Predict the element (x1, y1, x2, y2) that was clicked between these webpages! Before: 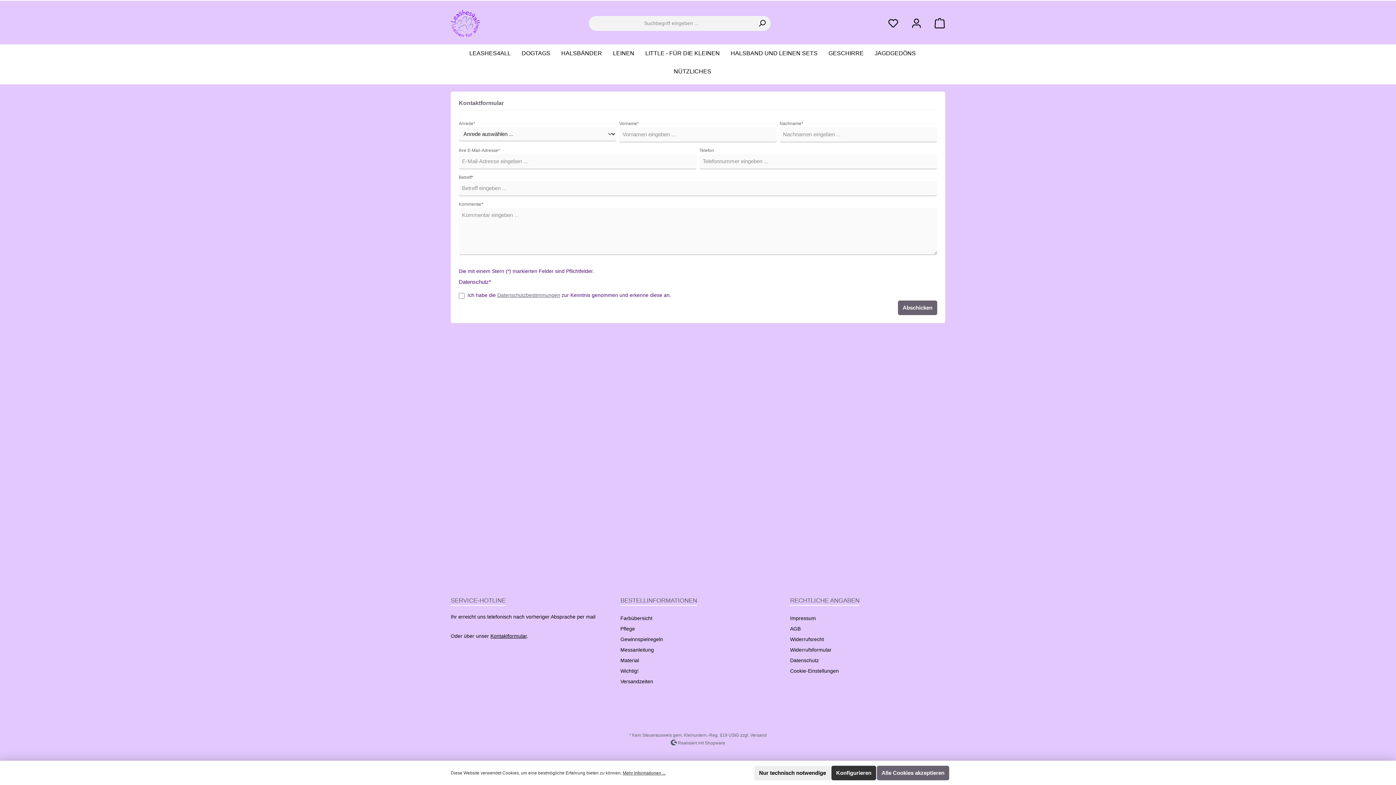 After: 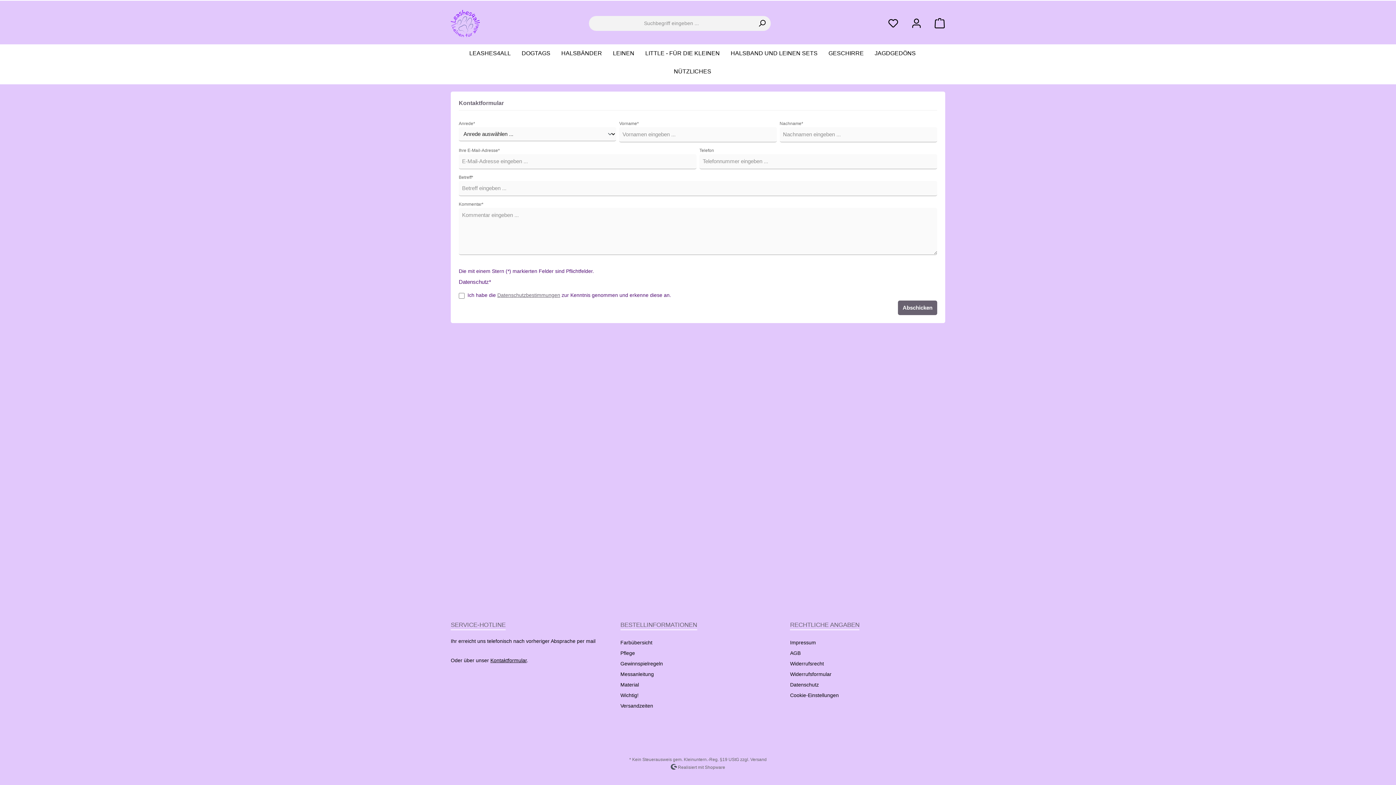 Action: label: Alle Cookies akzeptieren bbox: (877, 766, 949, 780)